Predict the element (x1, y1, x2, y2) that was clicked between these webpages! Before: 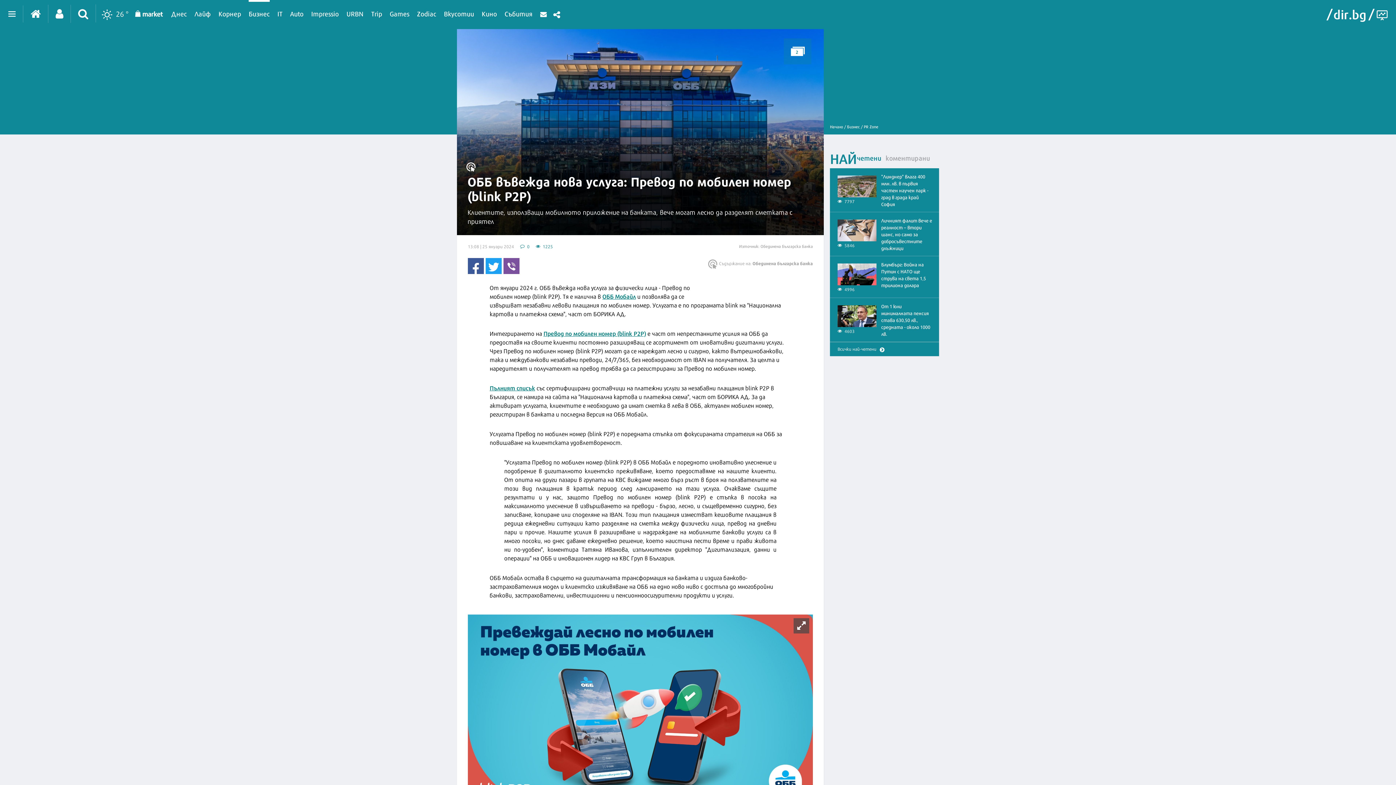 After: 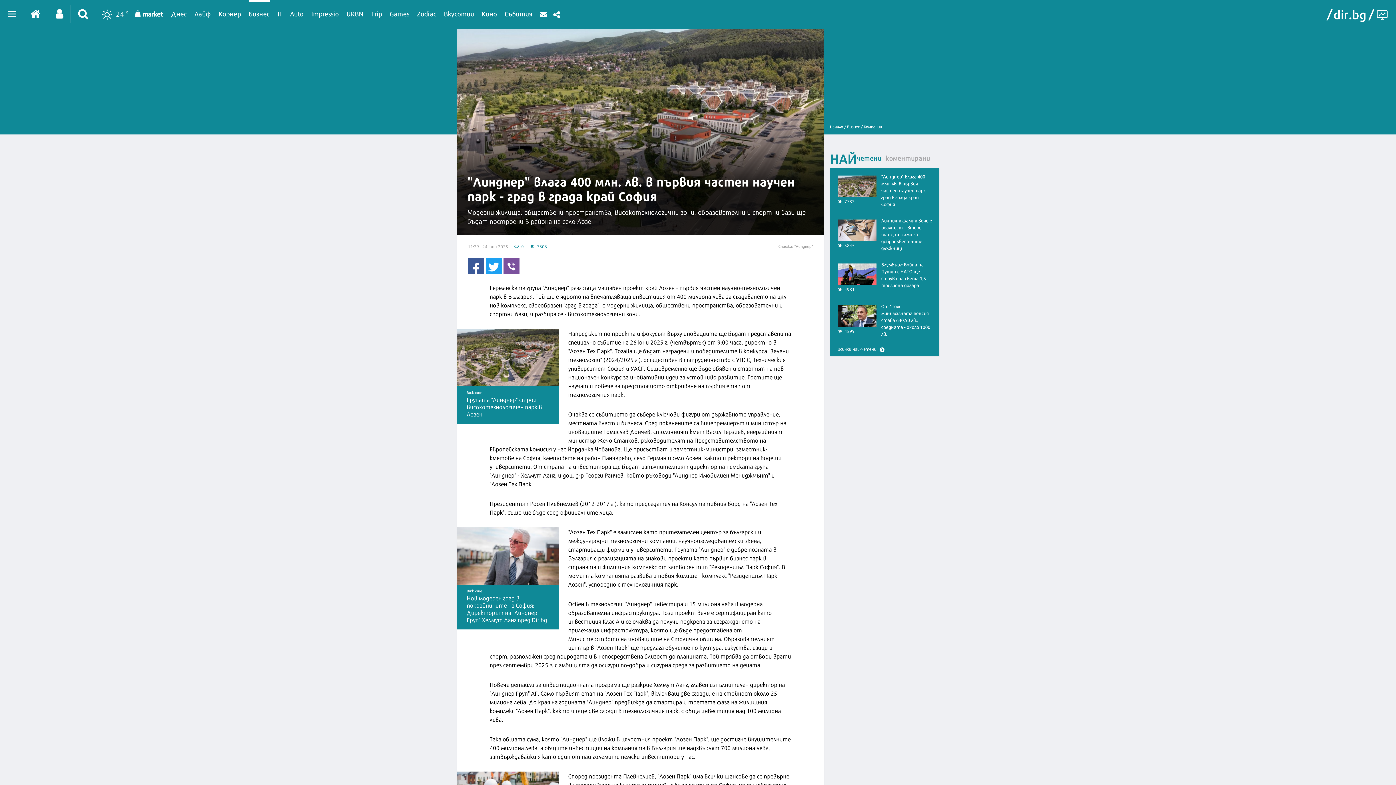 Action: bbox: (881, 172, 928, 207) label: "Линднер" влага 400 млн. лв. в първия частен научен парк - град в града край София